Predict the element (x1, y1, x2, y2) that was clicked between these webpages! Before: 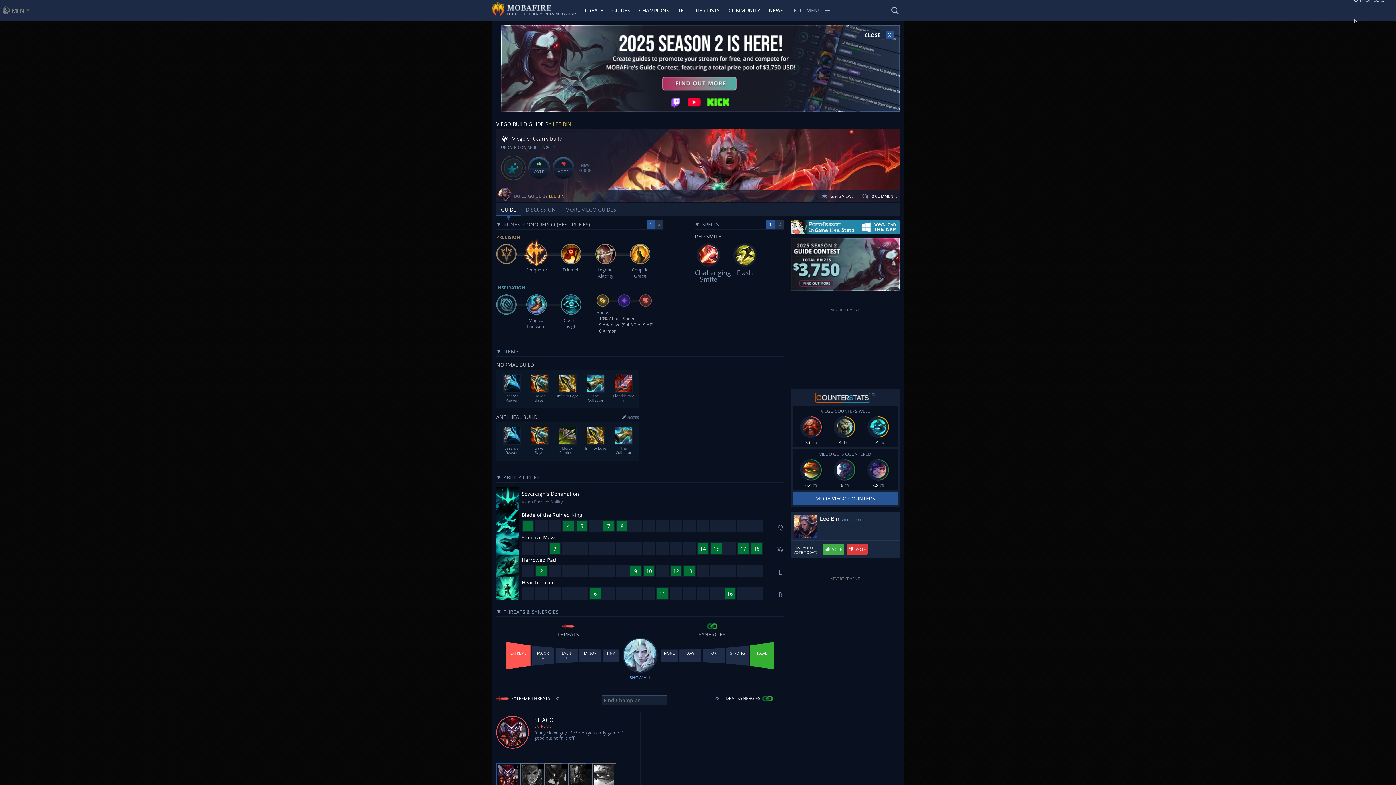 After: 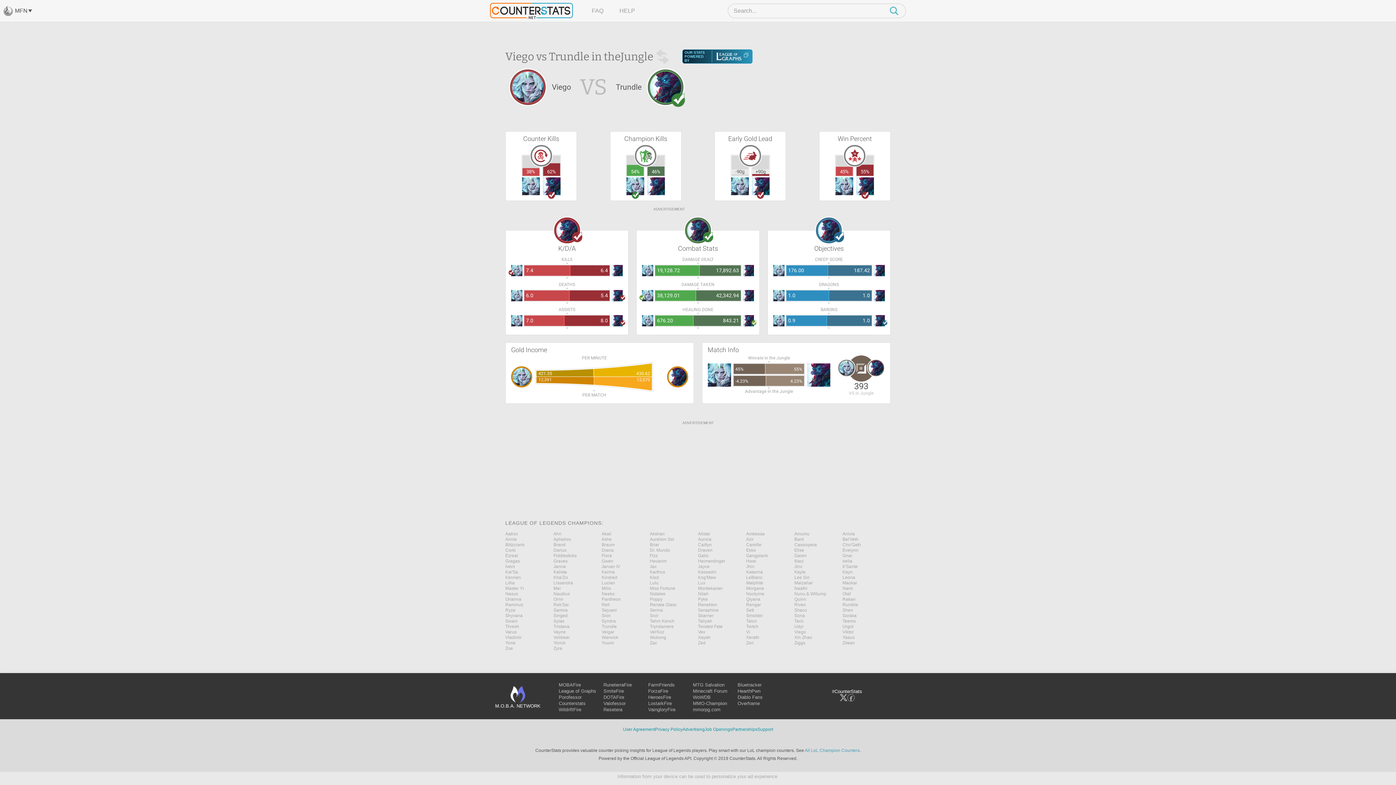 Action: bbox: (828, 459, 861, 488) label: 6 CR